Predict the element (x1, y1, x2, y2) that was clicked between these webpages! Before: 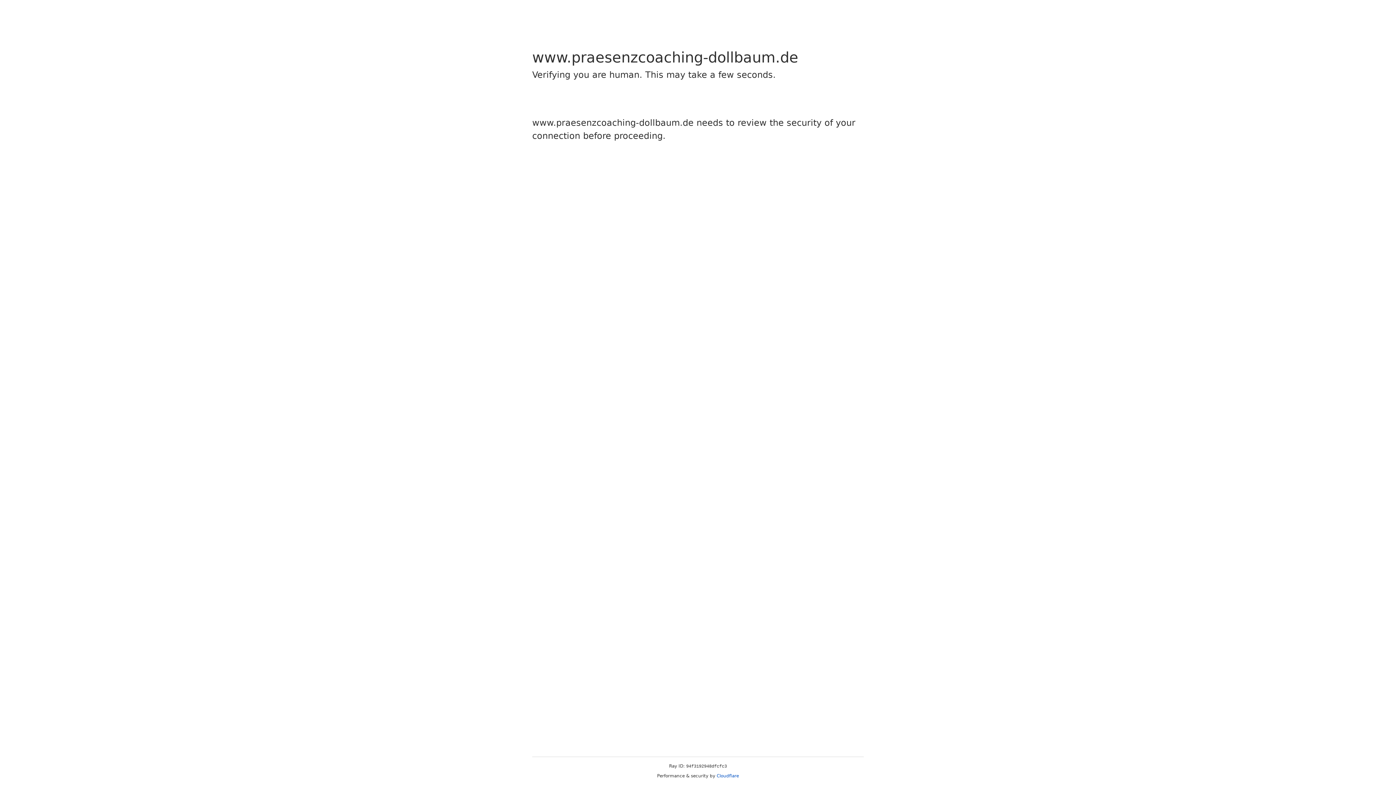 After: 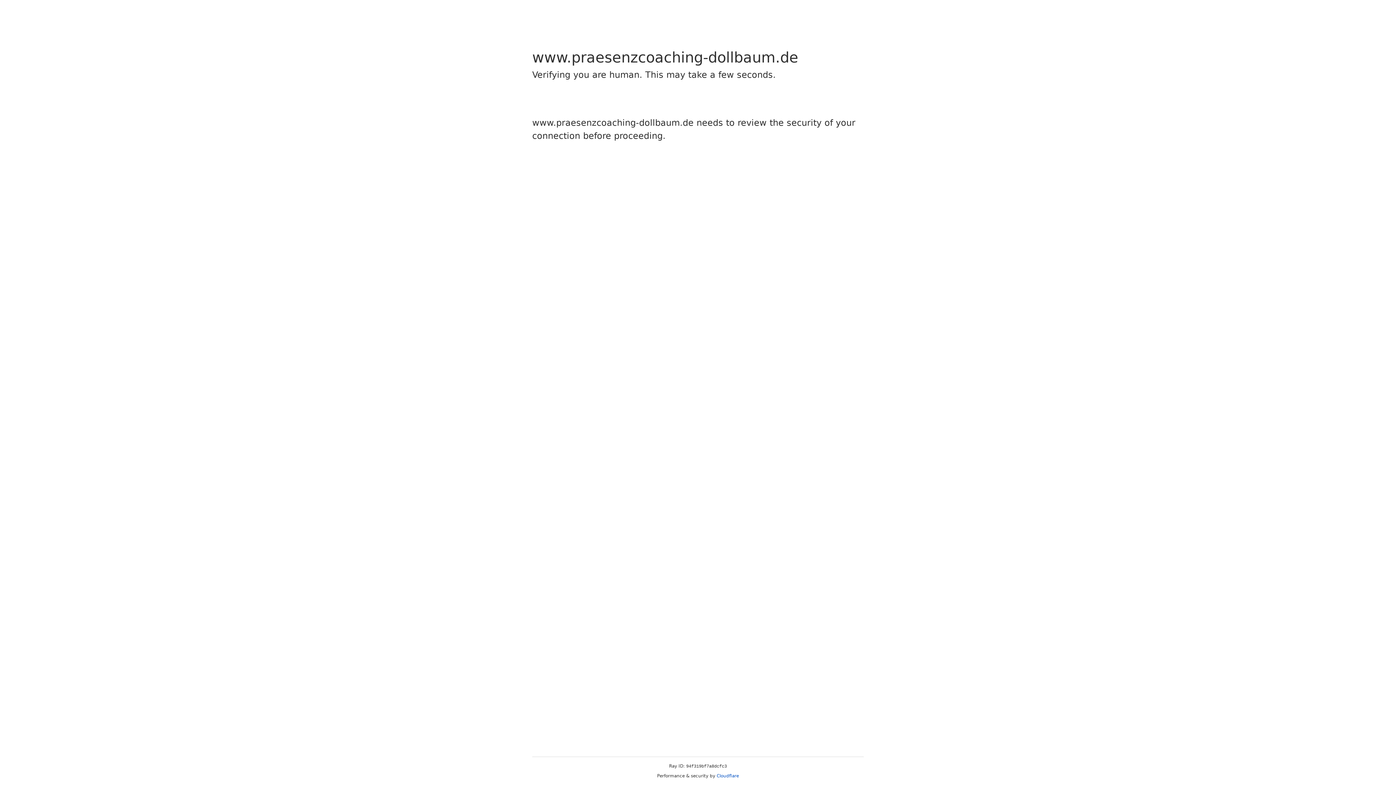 Action: label: Cloudflare bbox: (716, 773, 739, 778)